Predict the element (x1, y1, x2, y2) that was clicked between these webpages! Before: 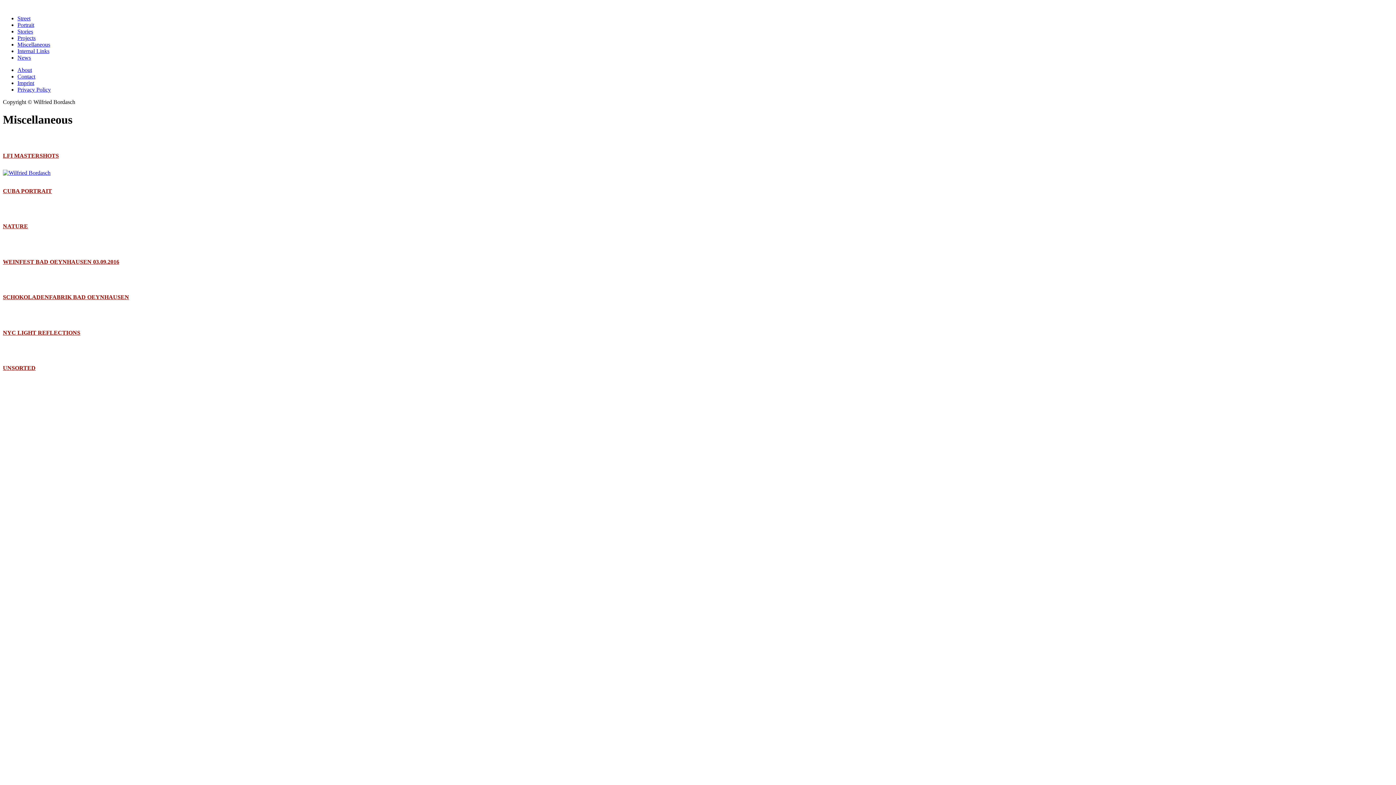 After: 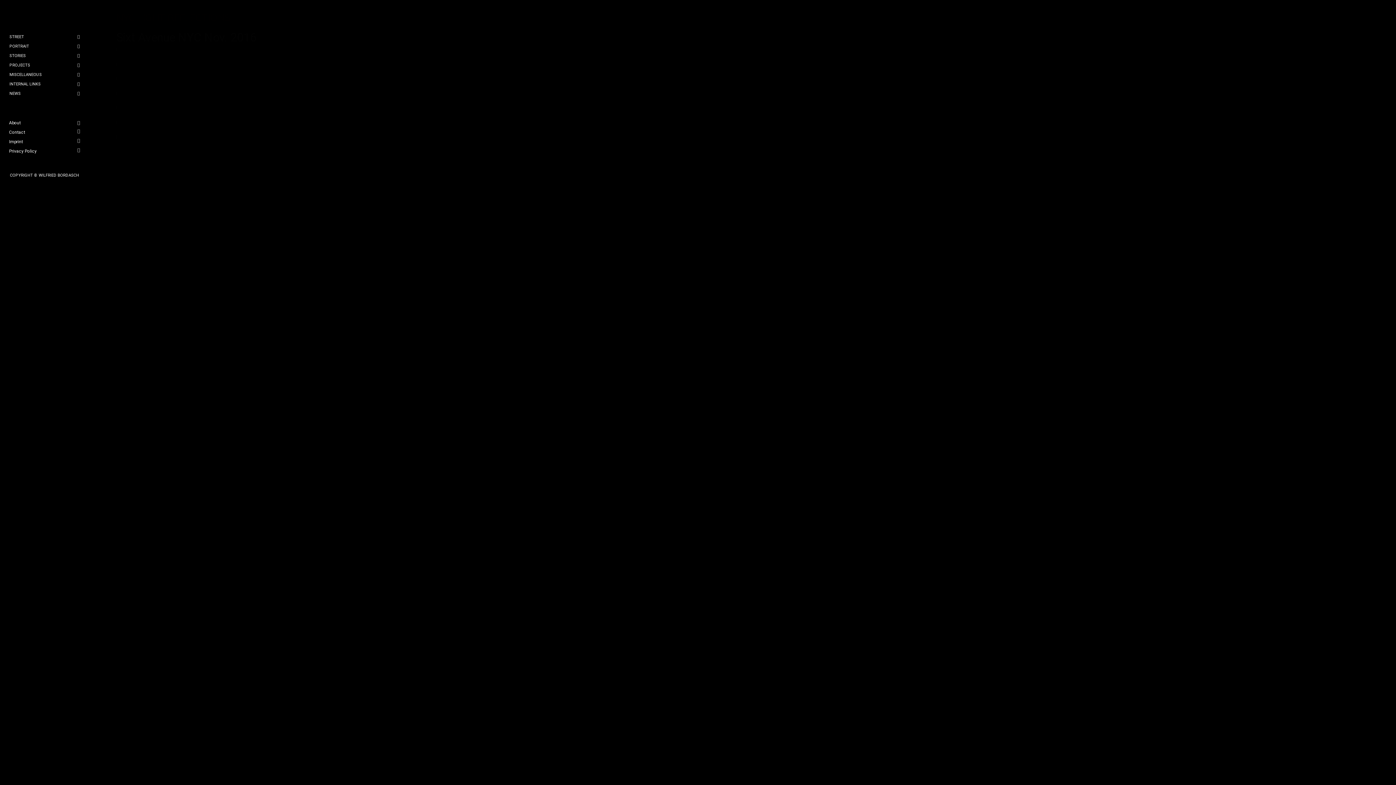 Action: bbox: (2, 329, 80, 335) label: NYC LIGHT REFLECTIONS